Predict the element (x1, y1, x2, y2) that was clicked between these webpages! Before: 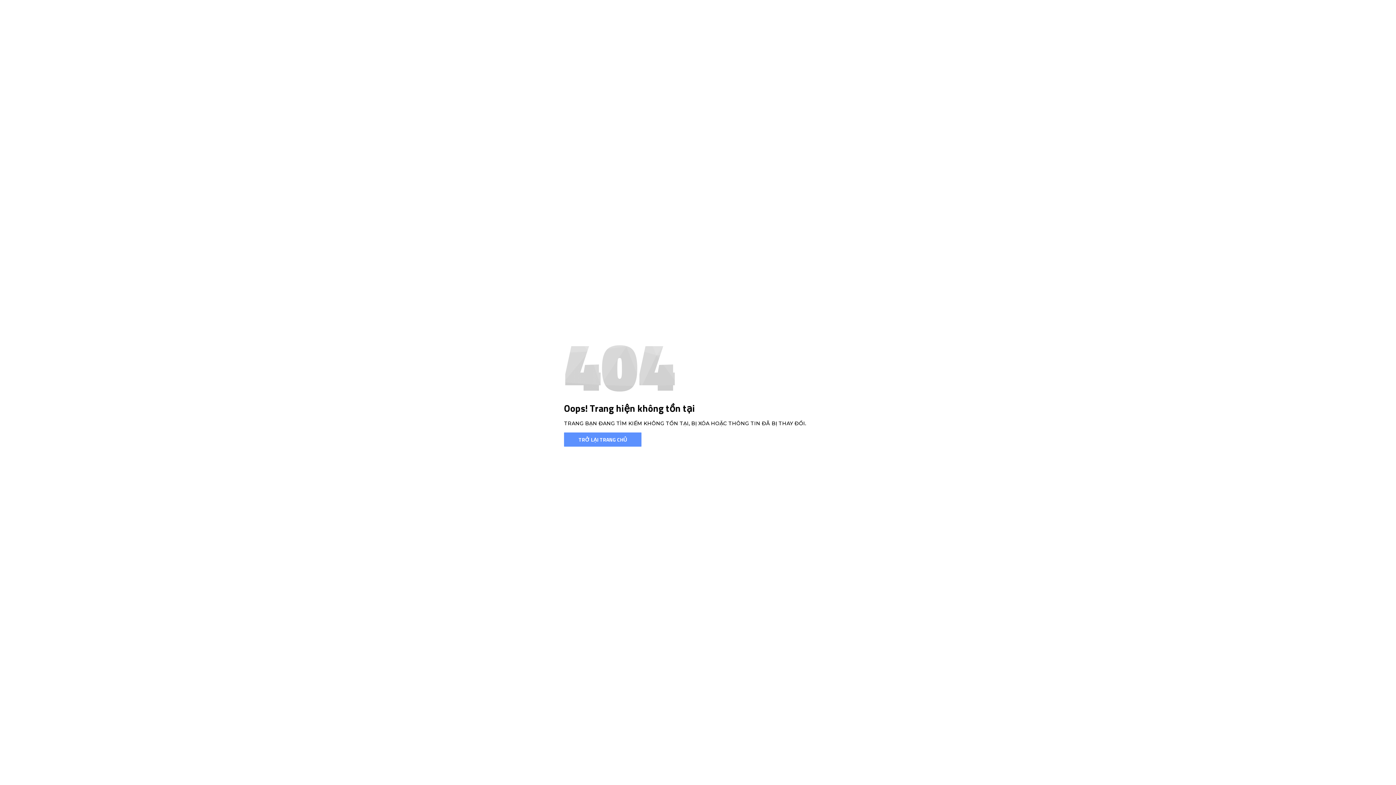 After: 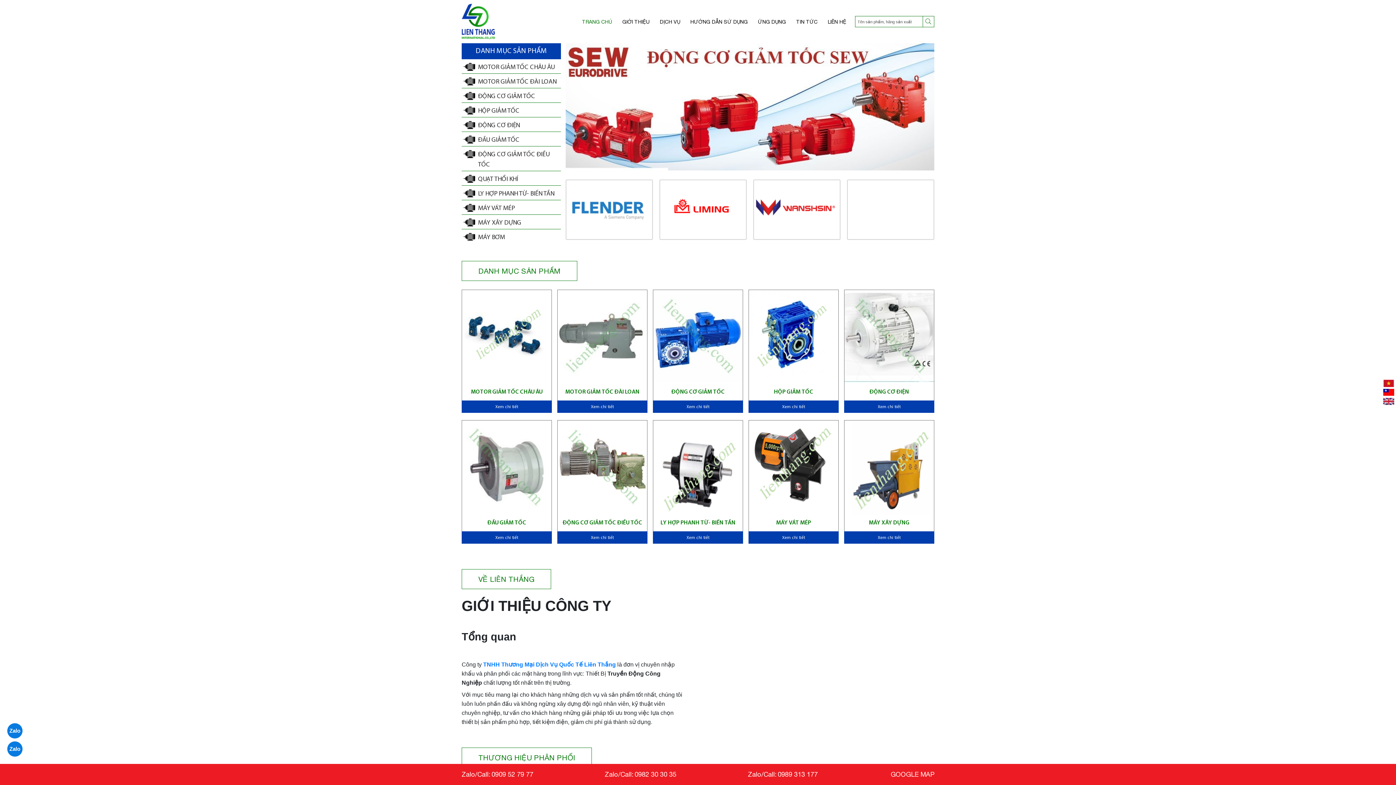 Action: label: TRỞ LẠI TRANG CHỦ bbox: (564, 432, 641, 446)